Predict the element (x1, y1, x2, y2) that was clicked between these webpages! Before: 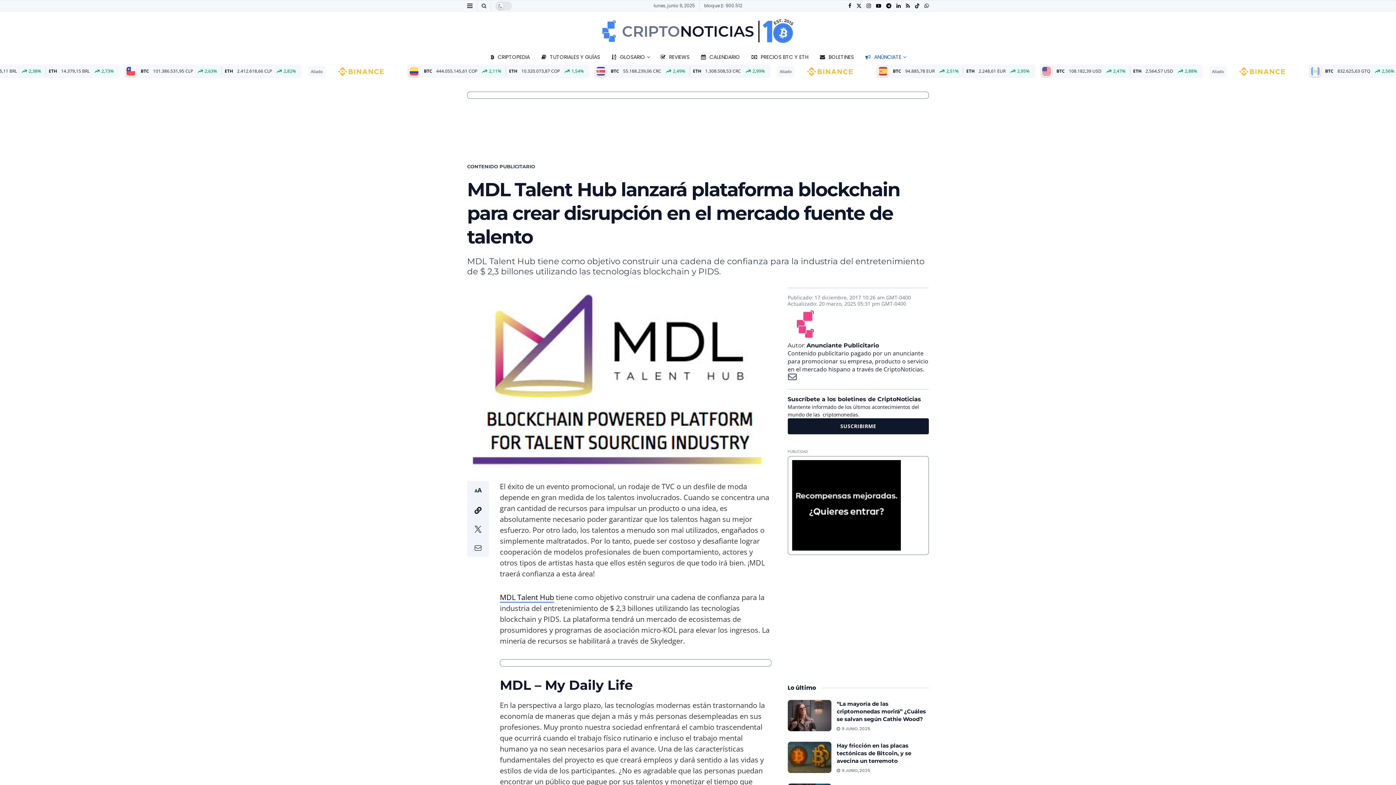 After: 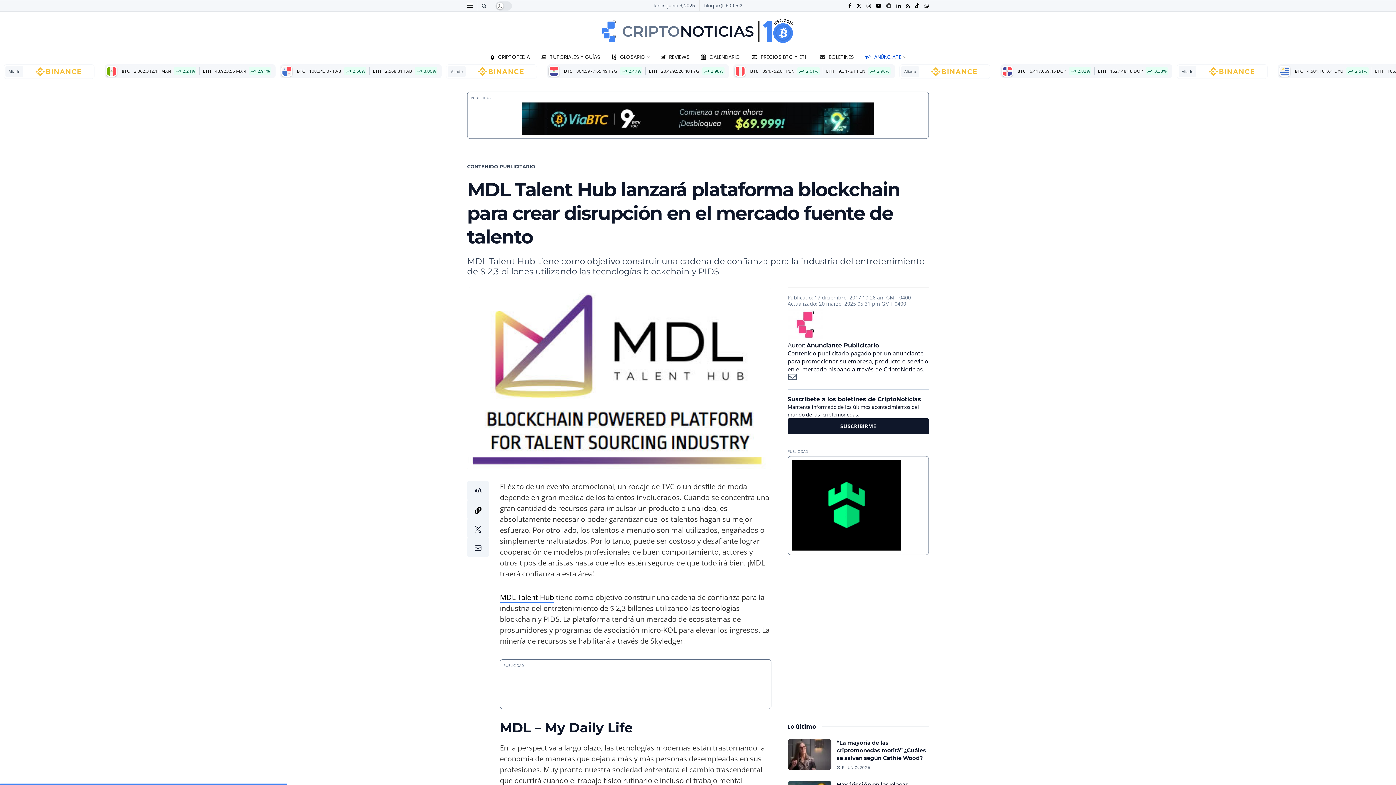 Action: label: Find us on Telegram bbox: (886, 0, 891, 11)